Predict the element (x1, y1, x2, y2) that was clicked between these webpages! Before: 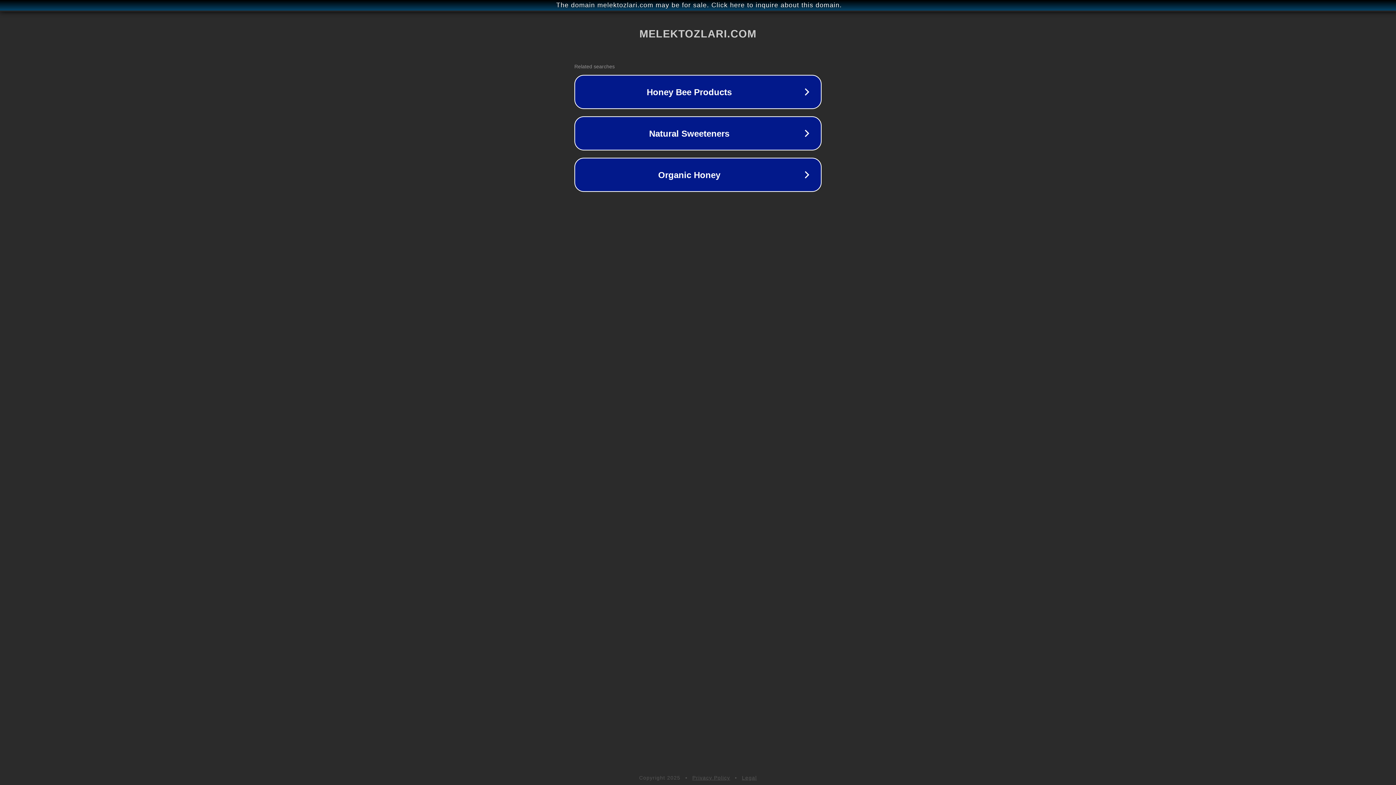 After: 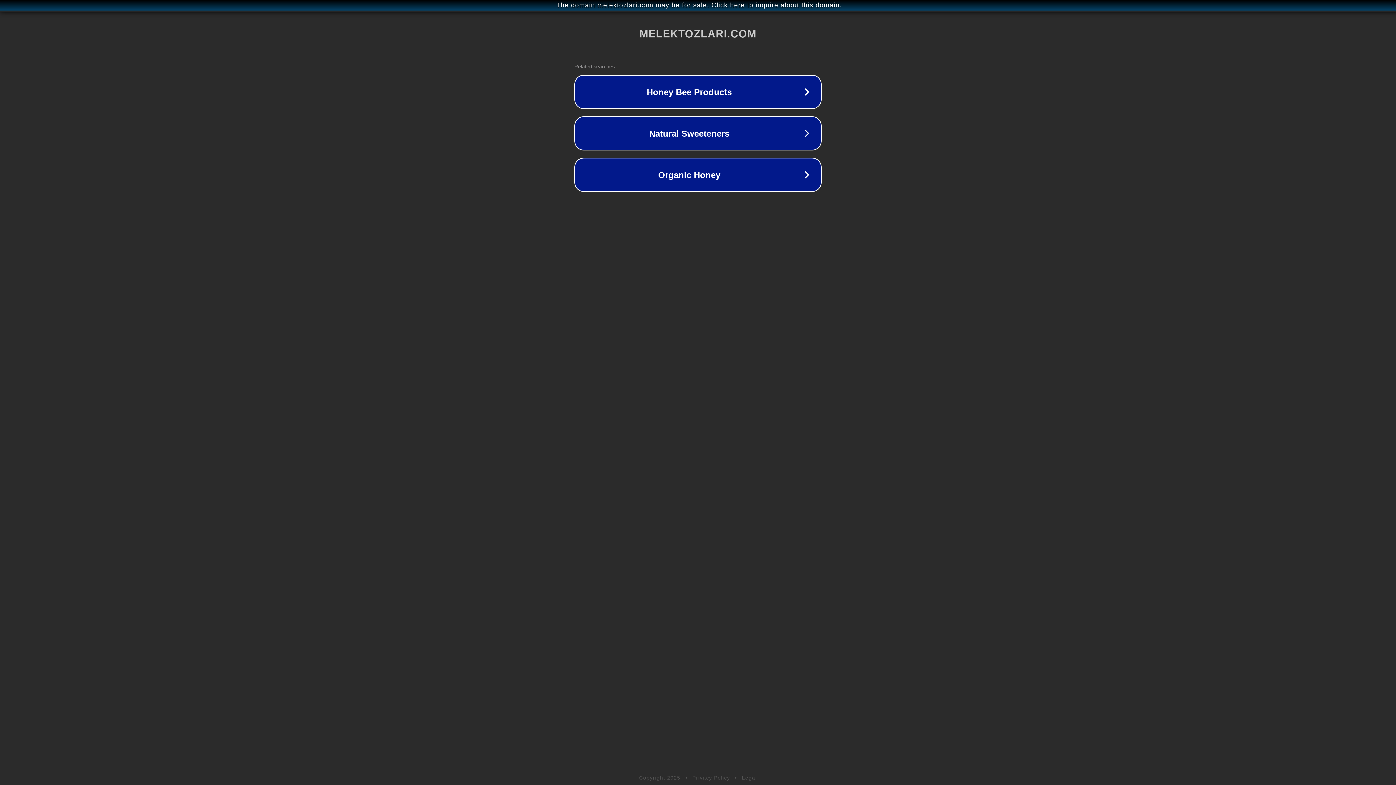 Action: bbox: (742, 775, 757, 781) label: Legal